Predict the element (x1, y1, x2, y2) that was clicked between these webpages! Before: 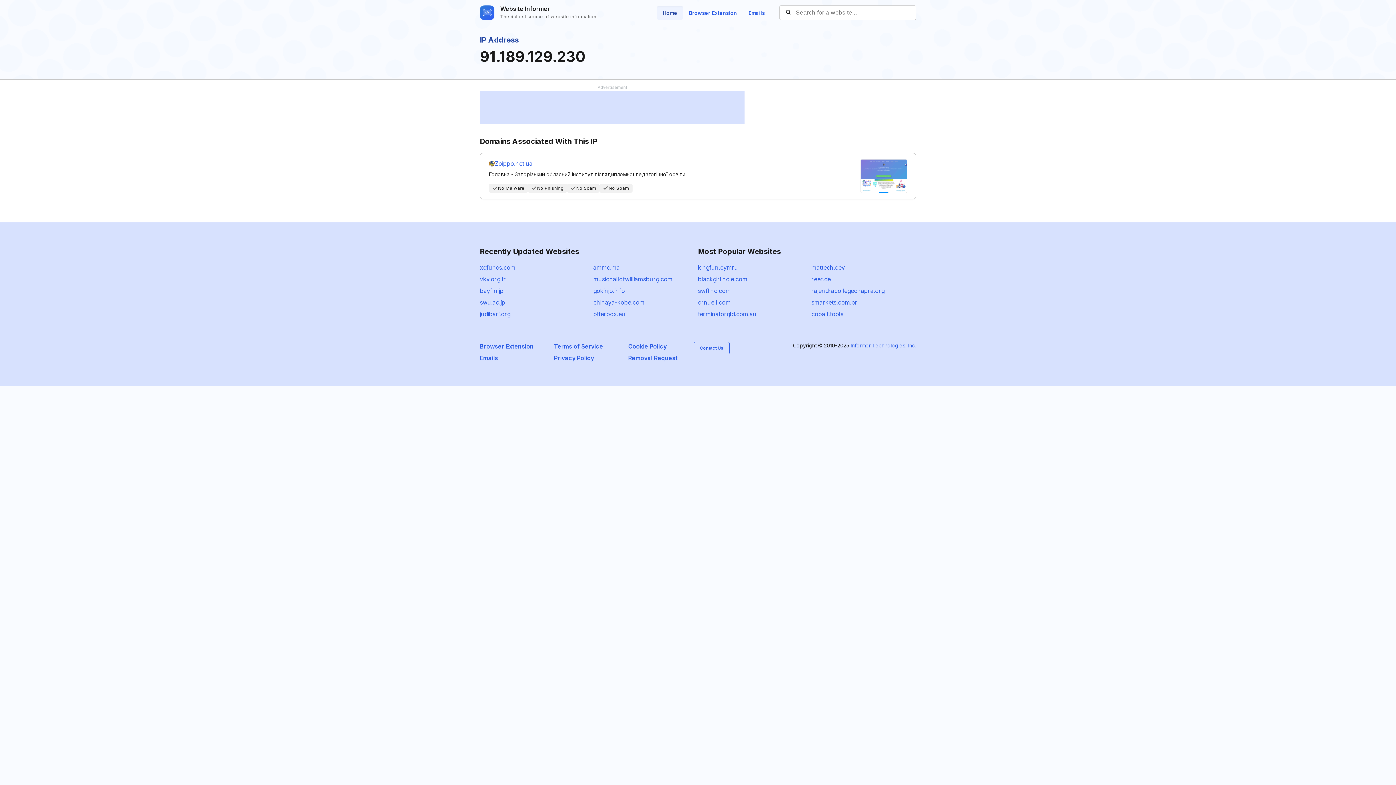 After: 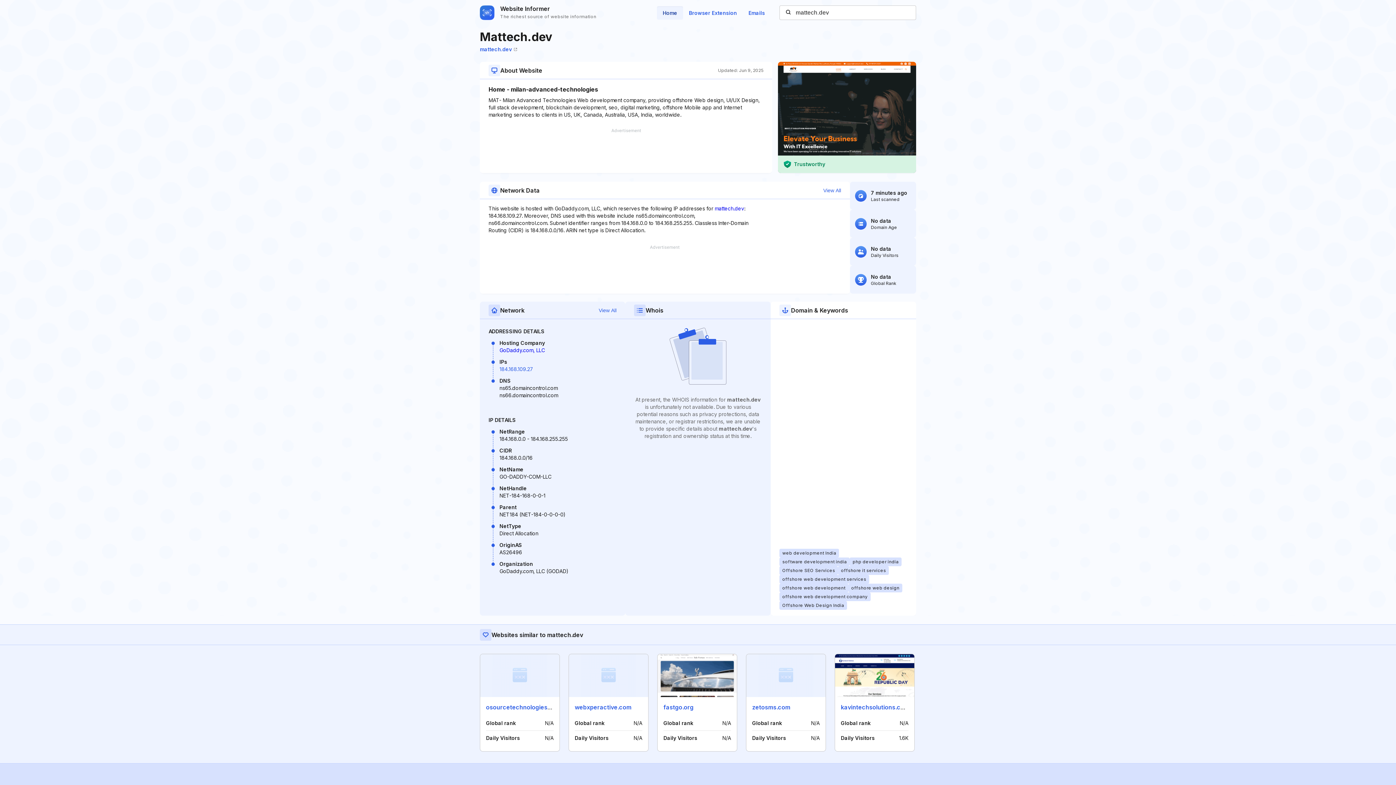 Action: label: mattech.dev bbox: (811, 263, 845, 271)